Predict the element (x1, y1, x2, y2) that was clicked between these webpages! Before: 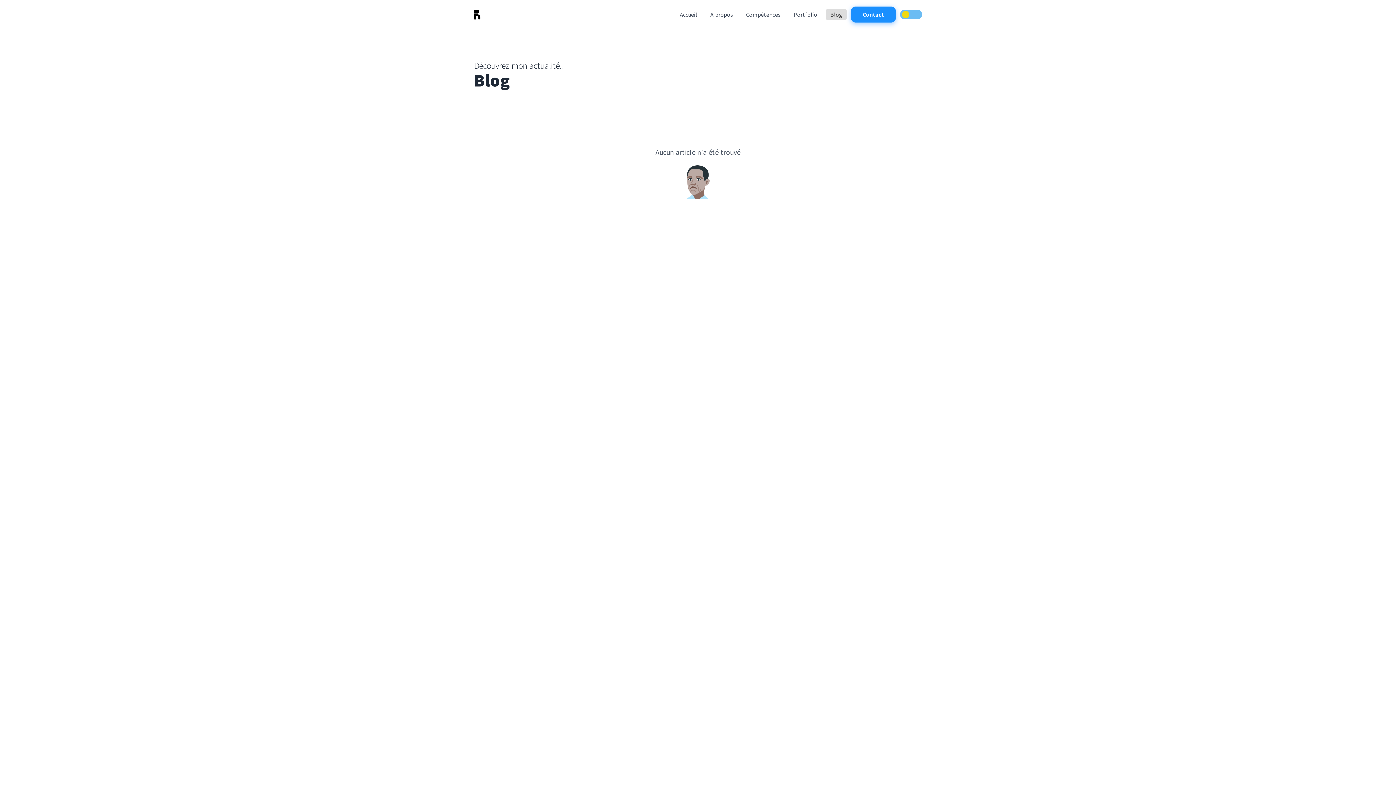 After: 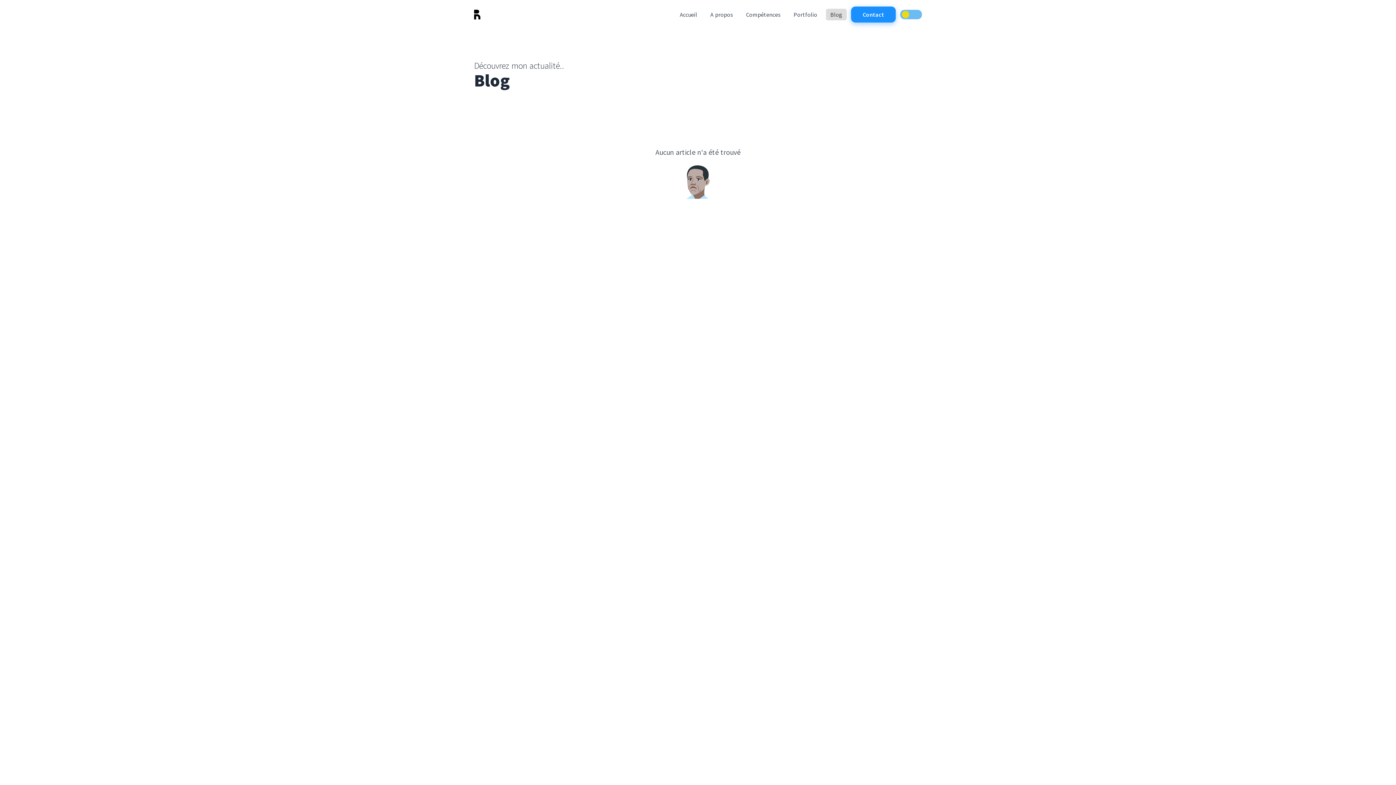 Action: label: Blog bbox: (826, 8, 846, 20)